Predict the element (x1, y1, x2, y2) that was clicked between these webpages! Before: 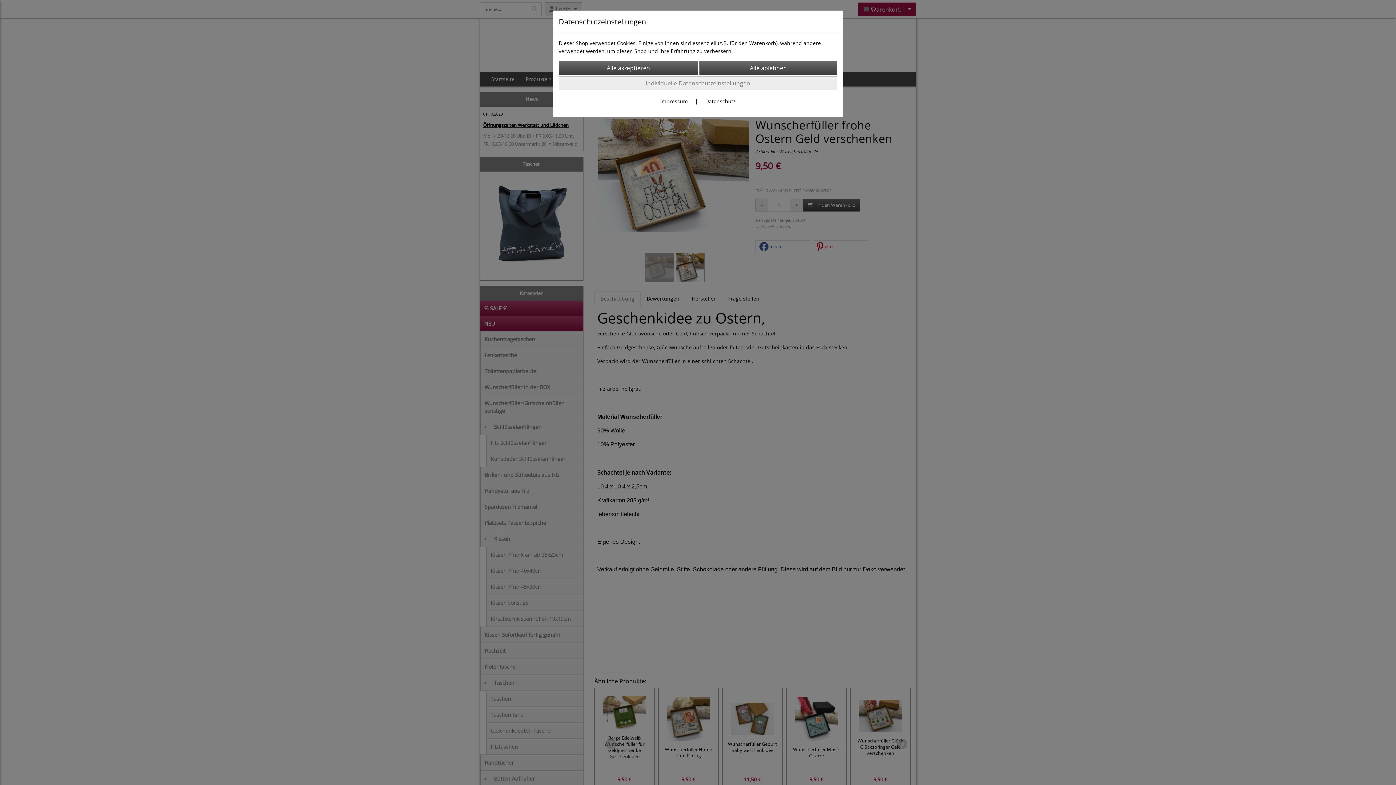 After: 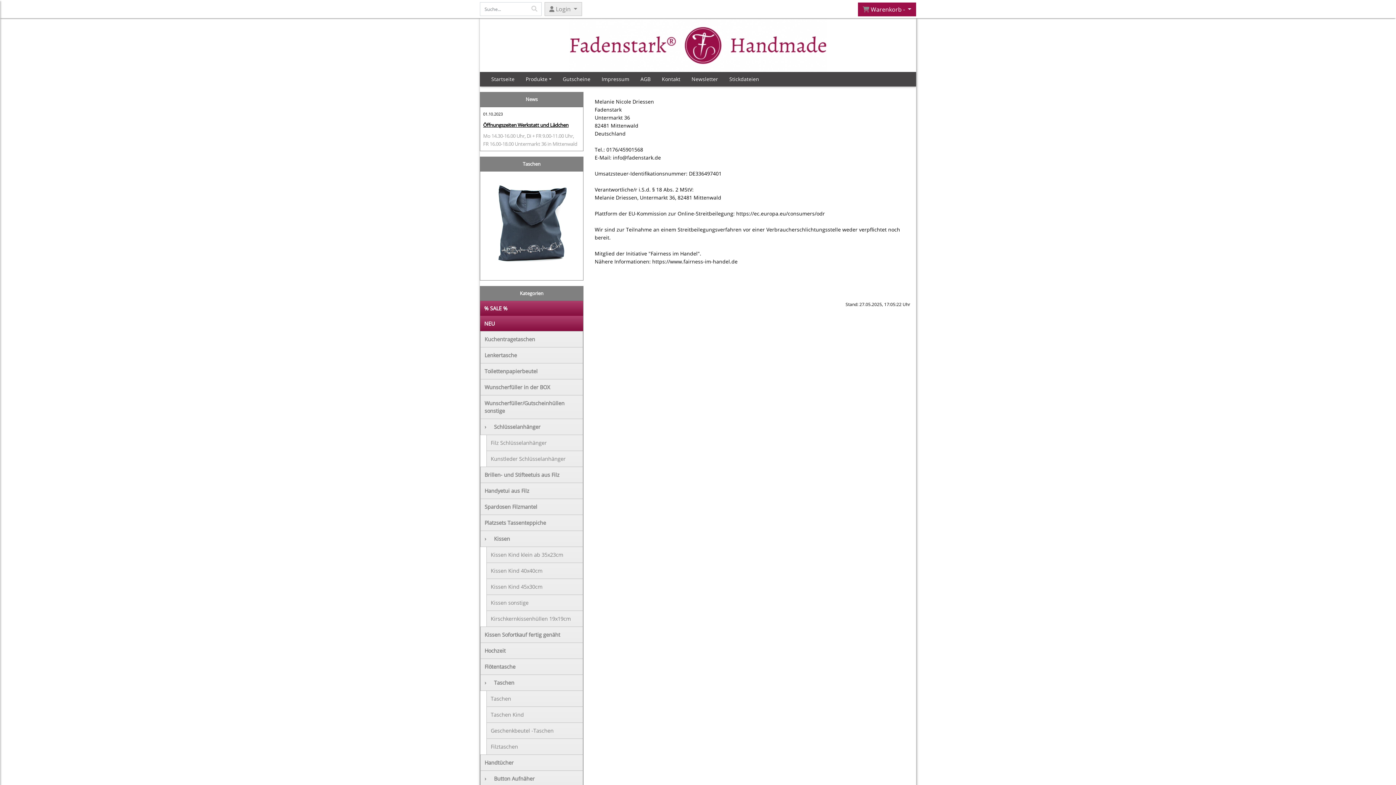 Action: label: Impressum bbox: (660, 97, 688, 104)